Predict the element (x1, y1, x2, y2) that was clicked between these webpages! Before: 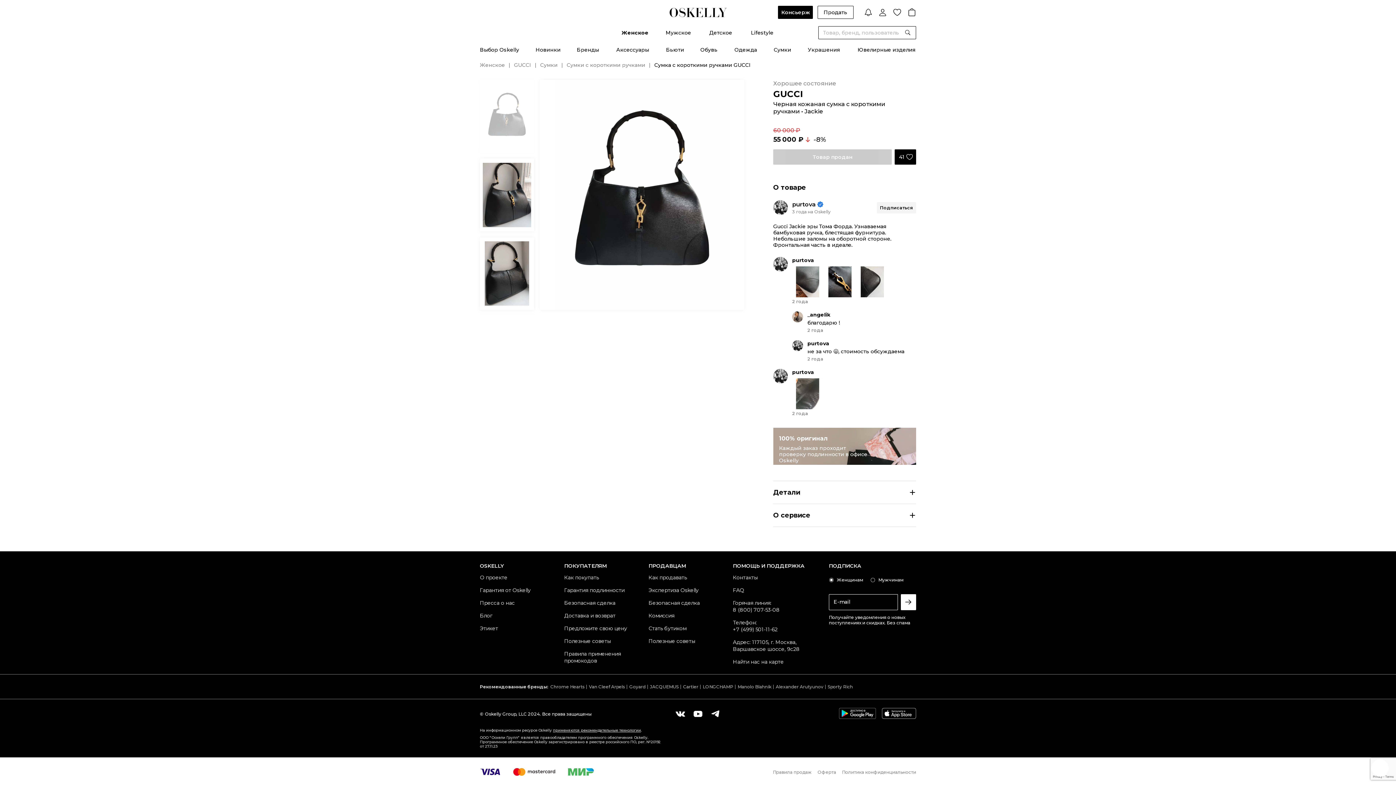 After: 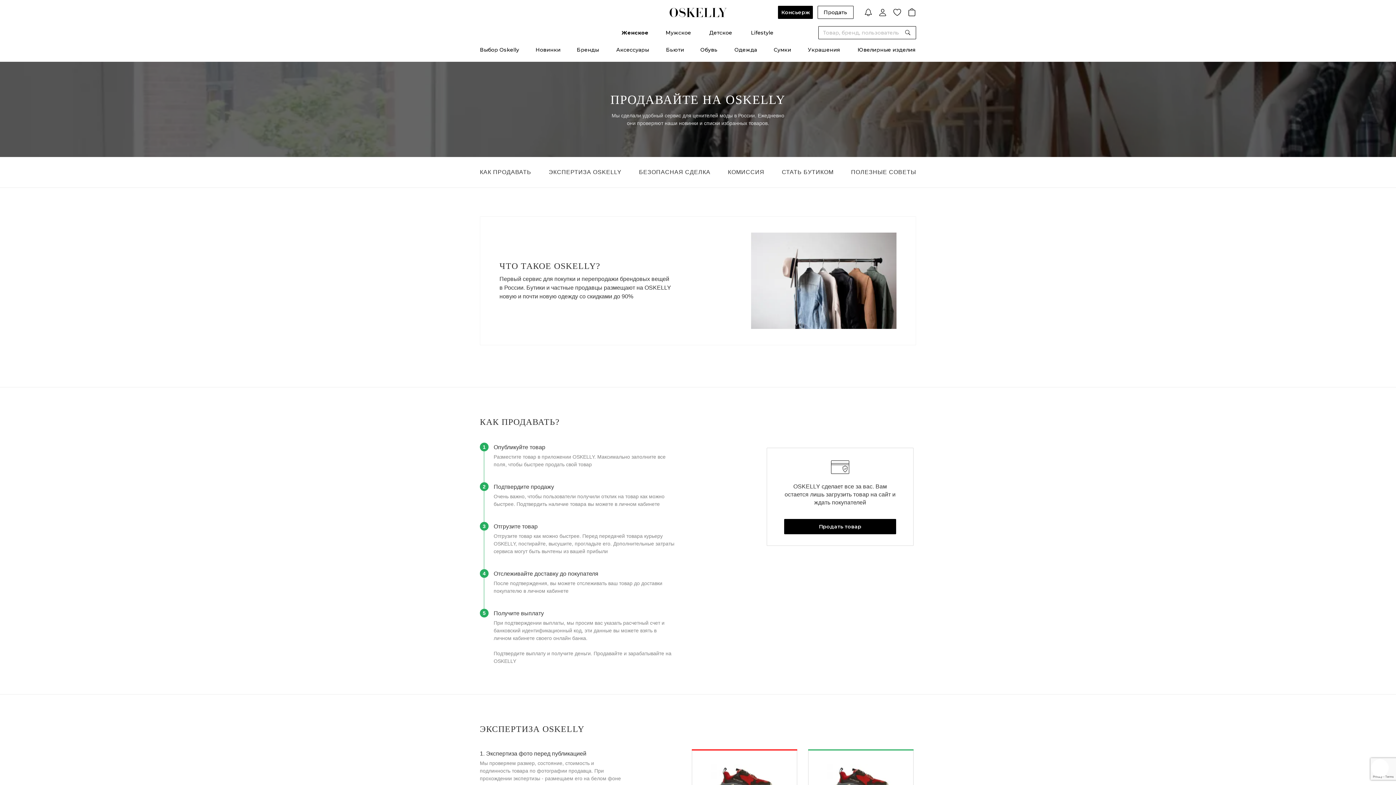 Action: bbox: (648, 600, 700, 606) label: Безопасная сделка